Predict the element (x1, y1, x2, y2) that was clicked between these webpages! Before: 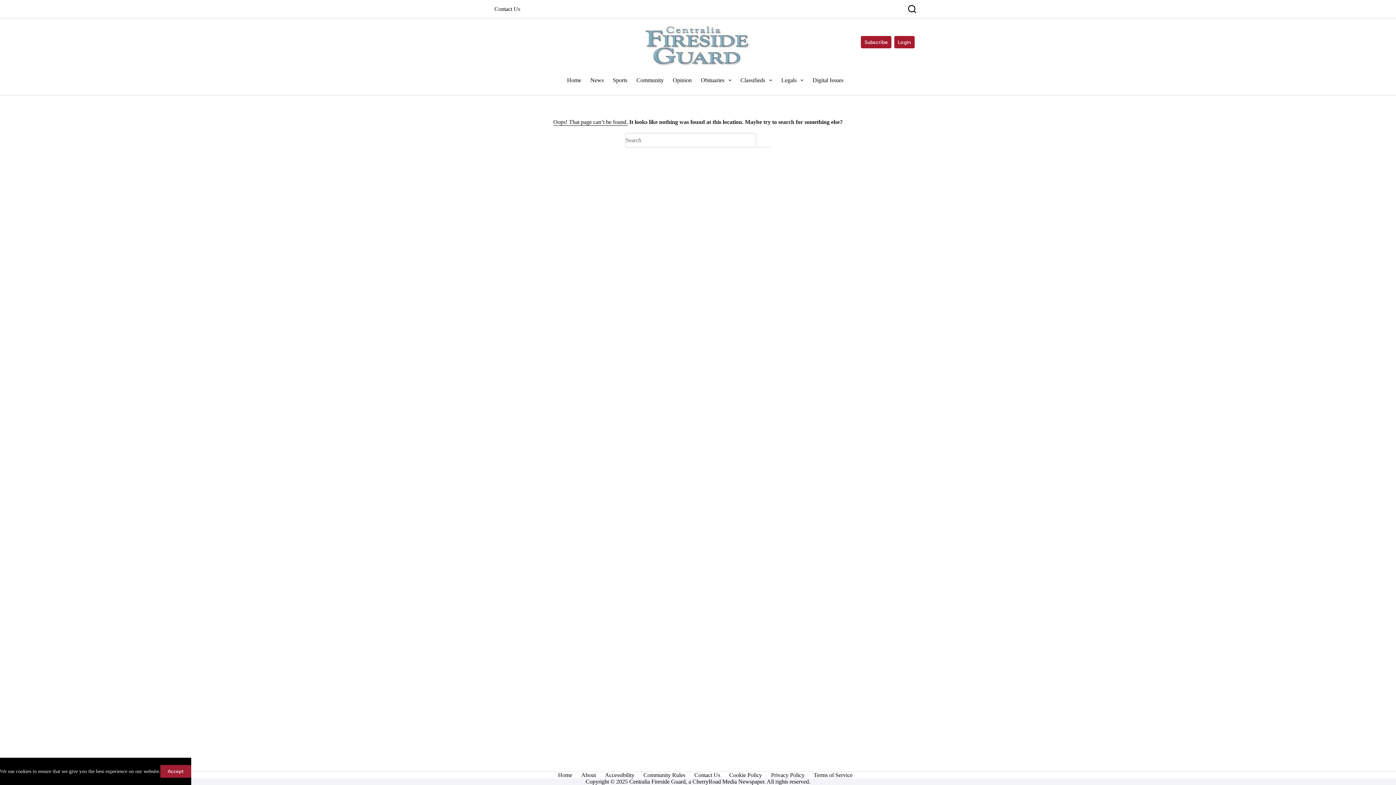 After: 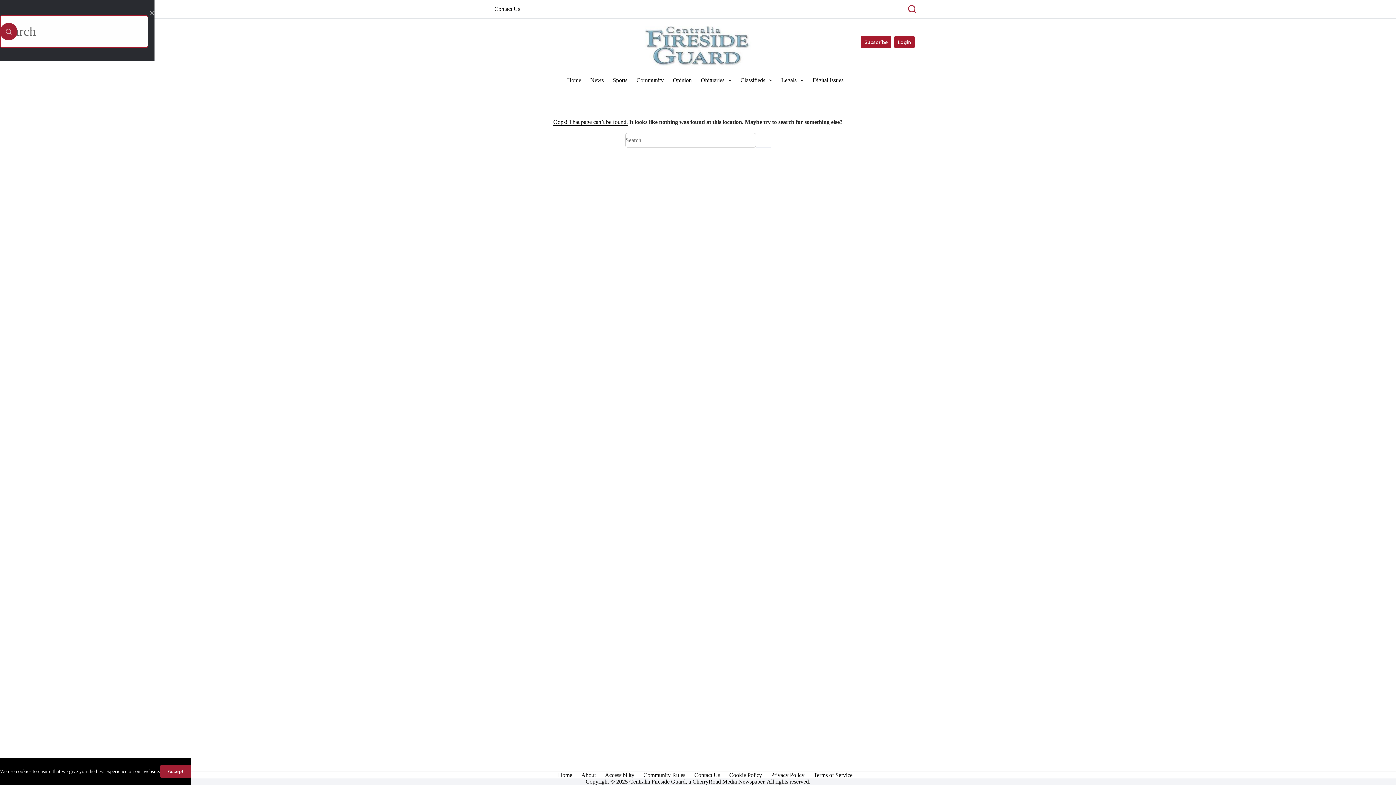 Action: bbox: (904, 5, 916, 13)